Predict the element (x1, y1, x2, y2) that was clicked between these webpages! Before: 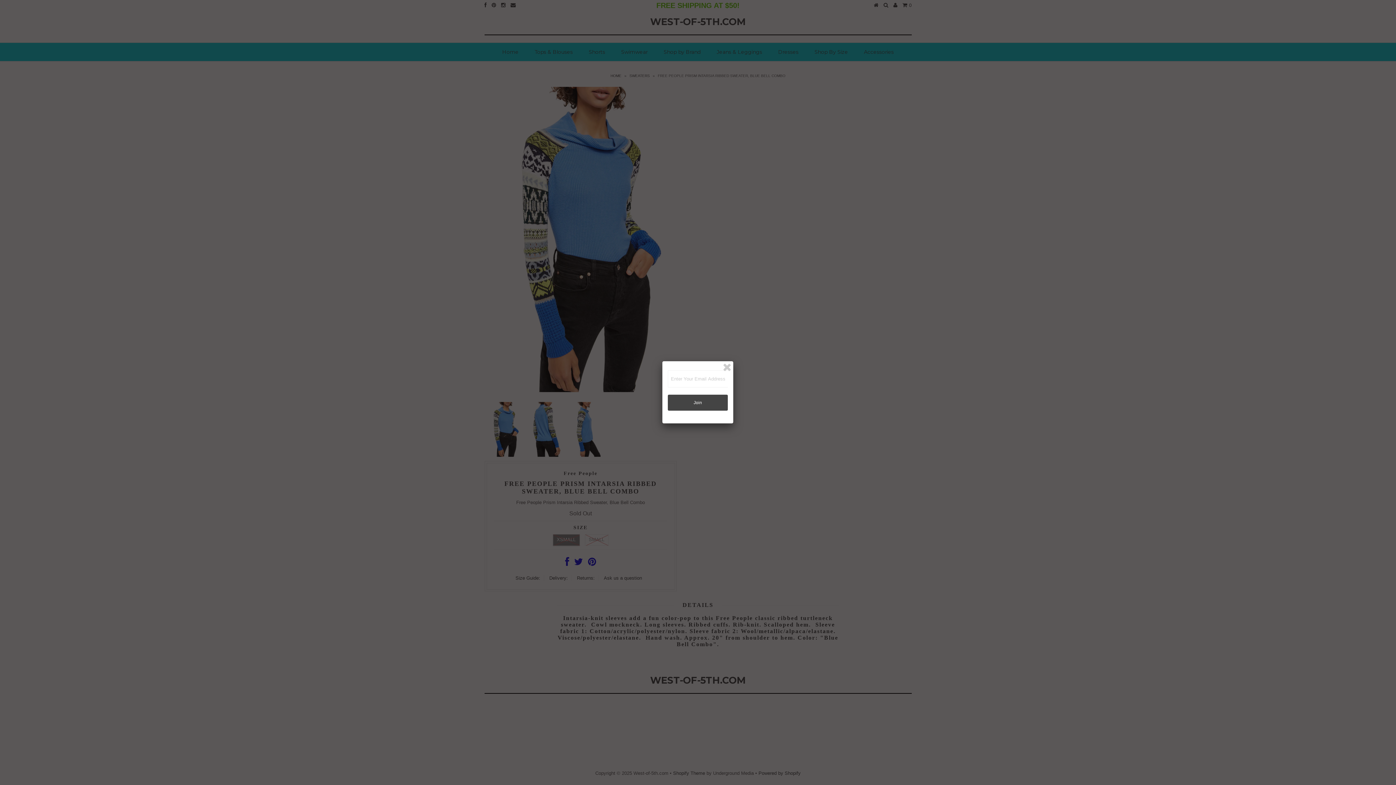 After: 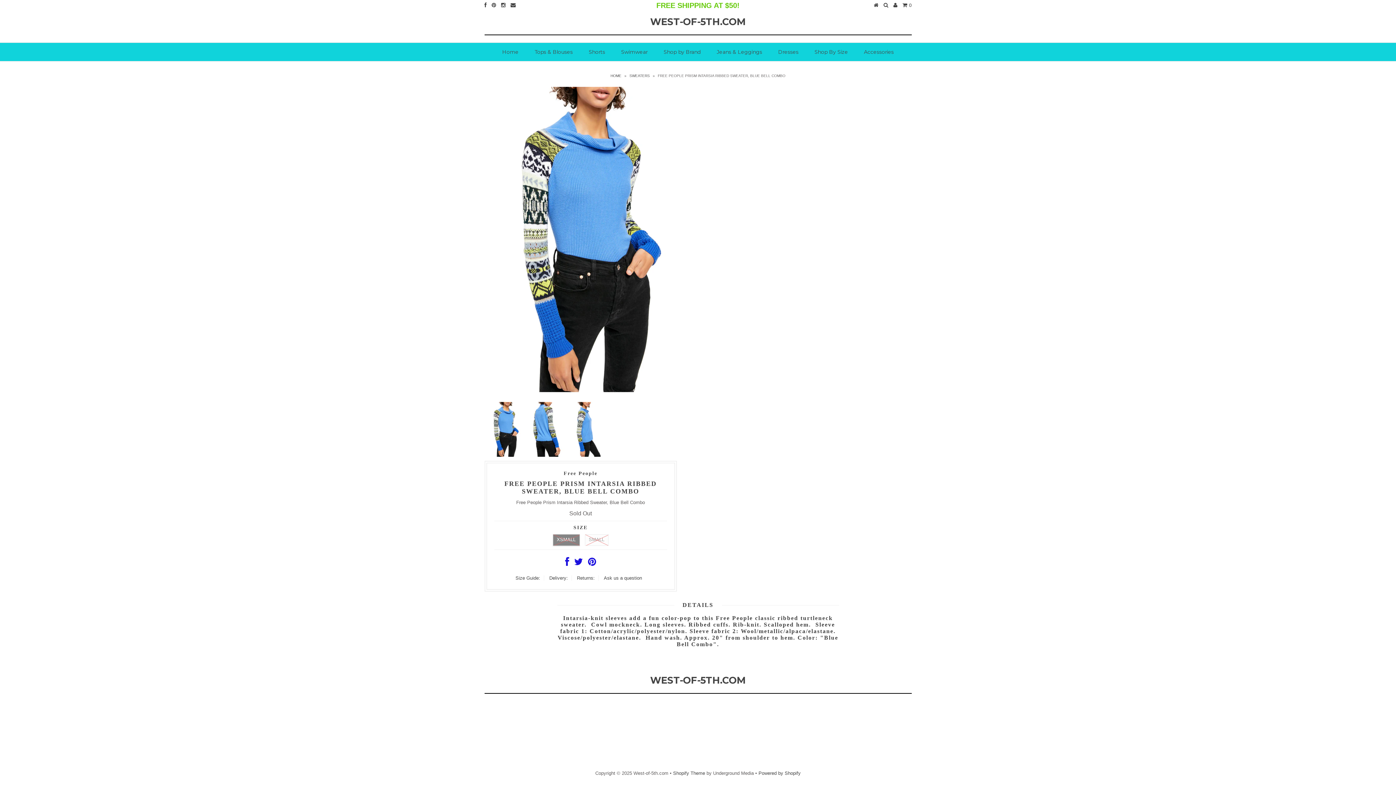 Action: bbox: (721, 362, 732, 373)